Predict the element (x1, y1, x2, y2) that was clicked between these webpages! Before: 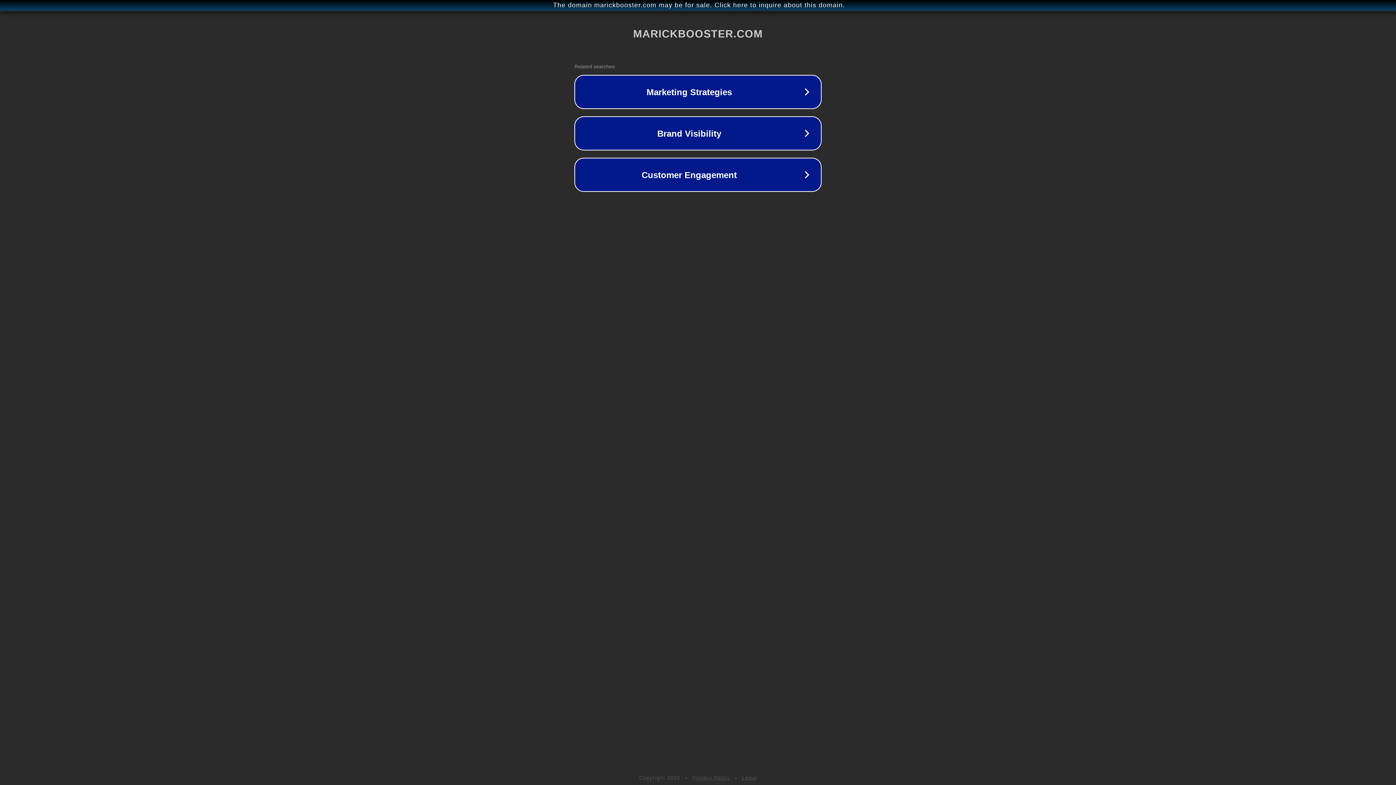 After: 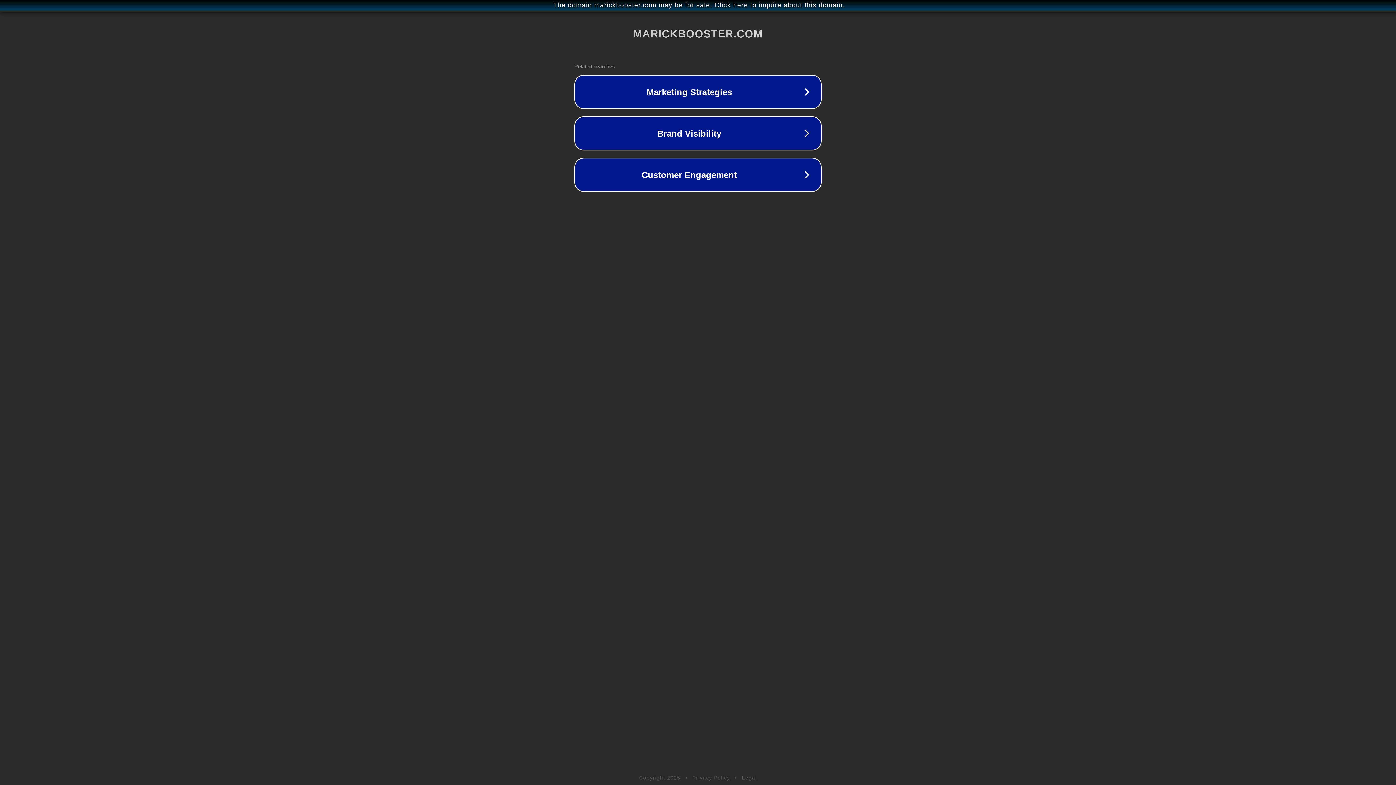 Action: label: Legal bbox: (742, 775, 757, 781)